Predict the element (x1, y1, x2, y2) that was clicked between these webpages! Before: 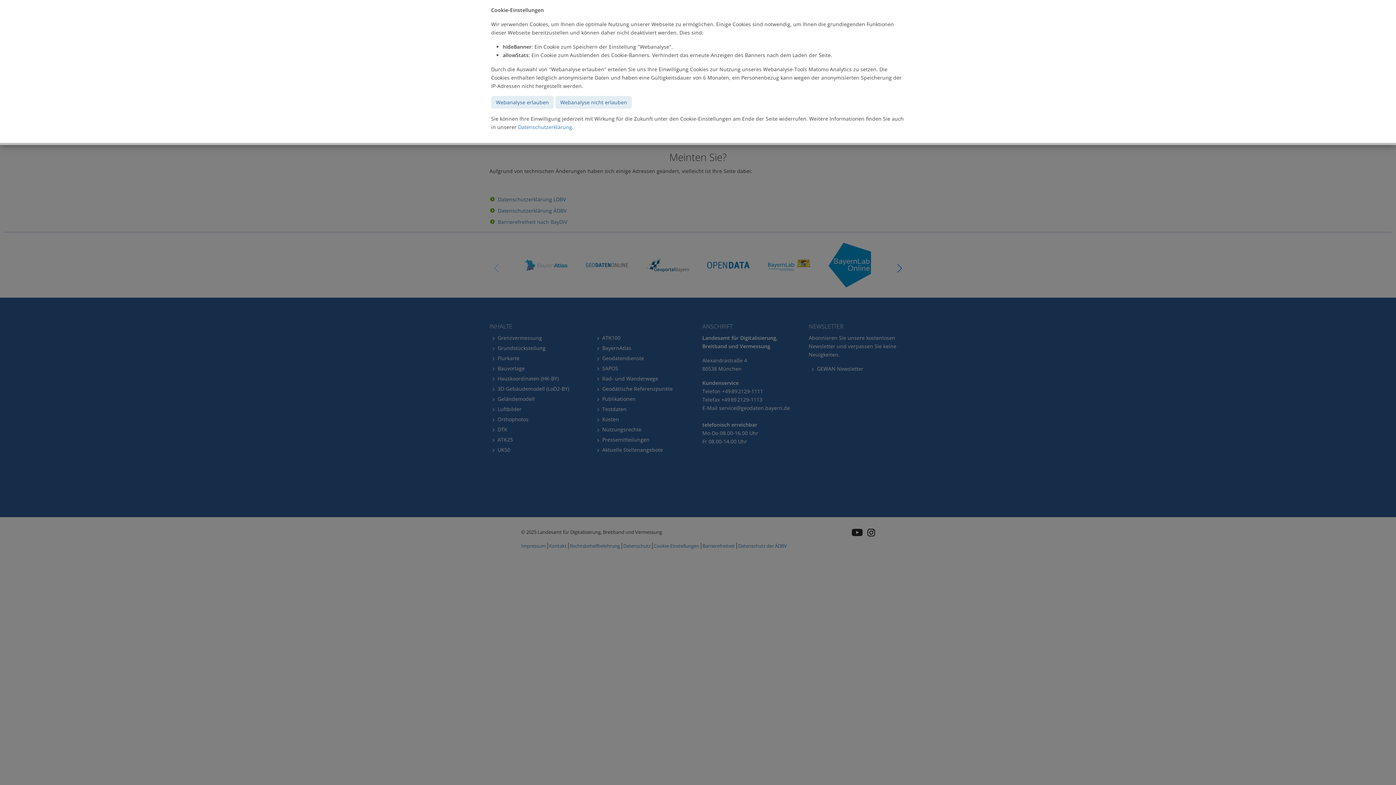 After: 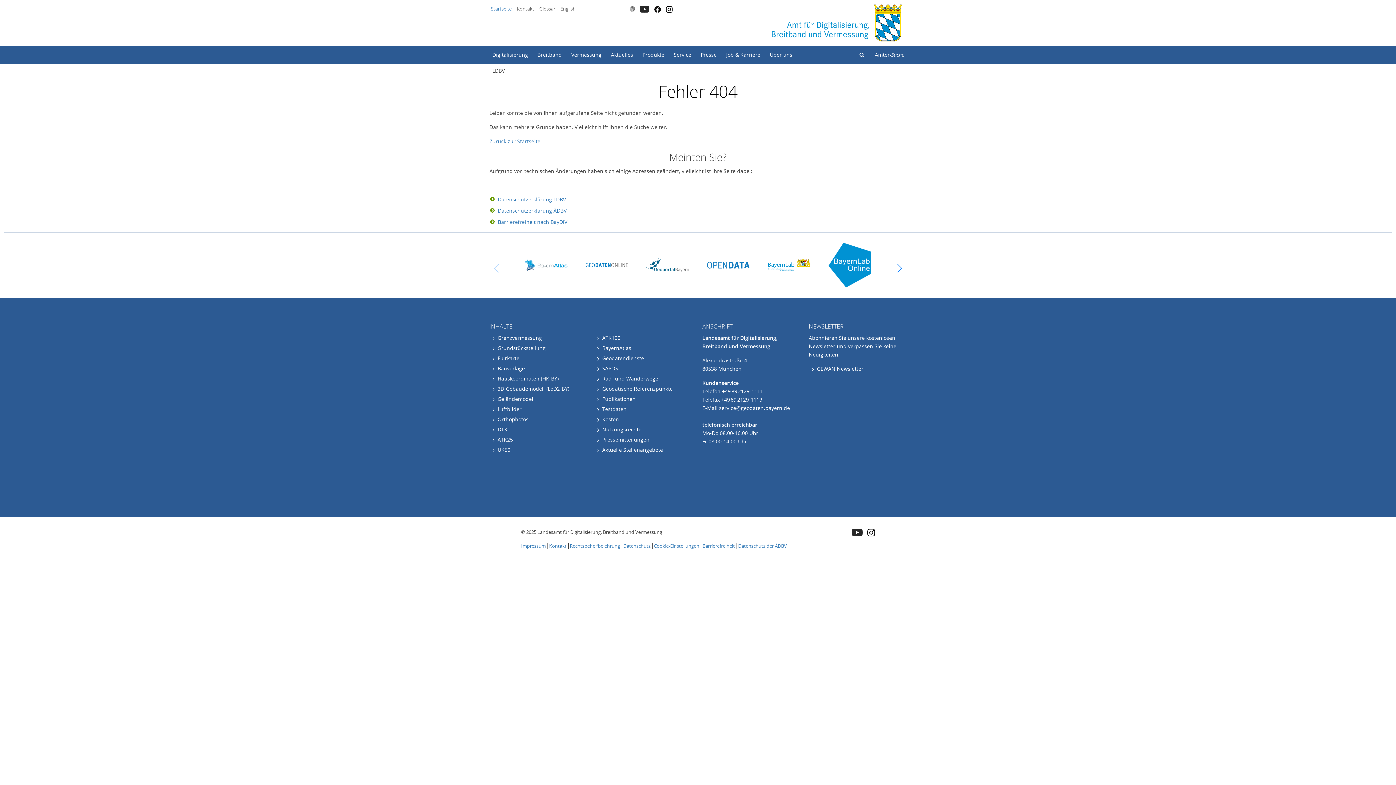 Action: bbox: (555, 96, 632, 108) label: Webanalyse nicht erlauben